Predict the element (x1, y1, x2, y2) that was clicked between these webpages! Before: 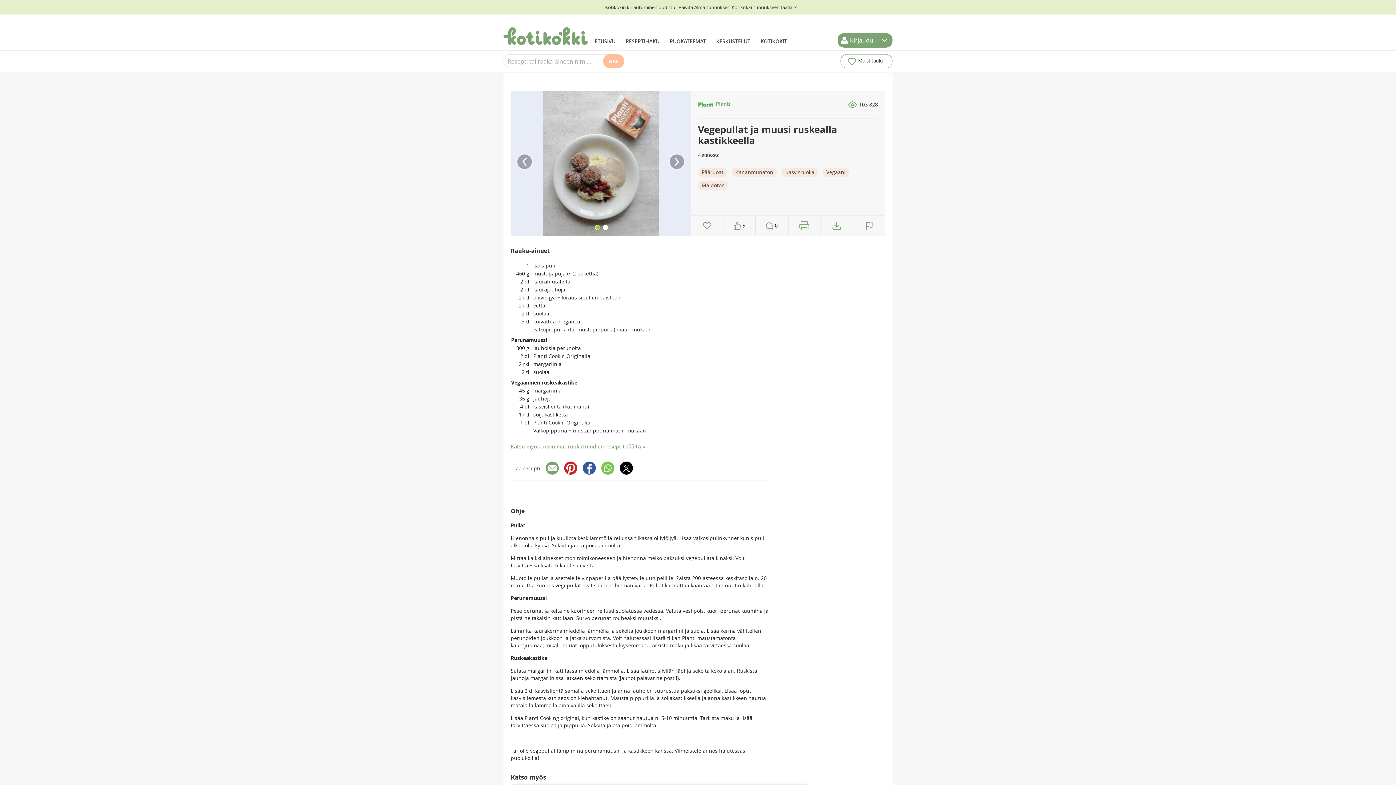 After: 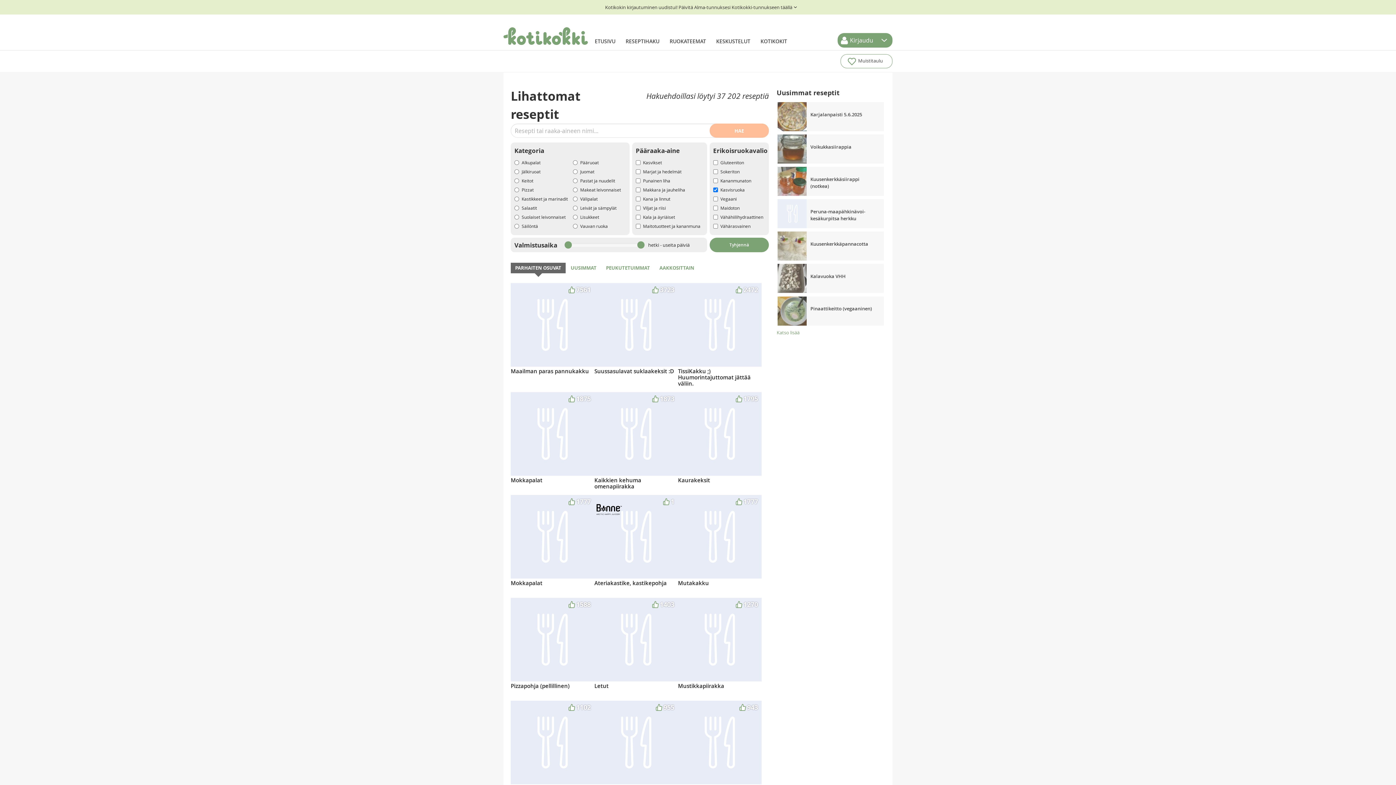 Action: bbox: (781, 167, 818, 177) label: Kasvisruoka